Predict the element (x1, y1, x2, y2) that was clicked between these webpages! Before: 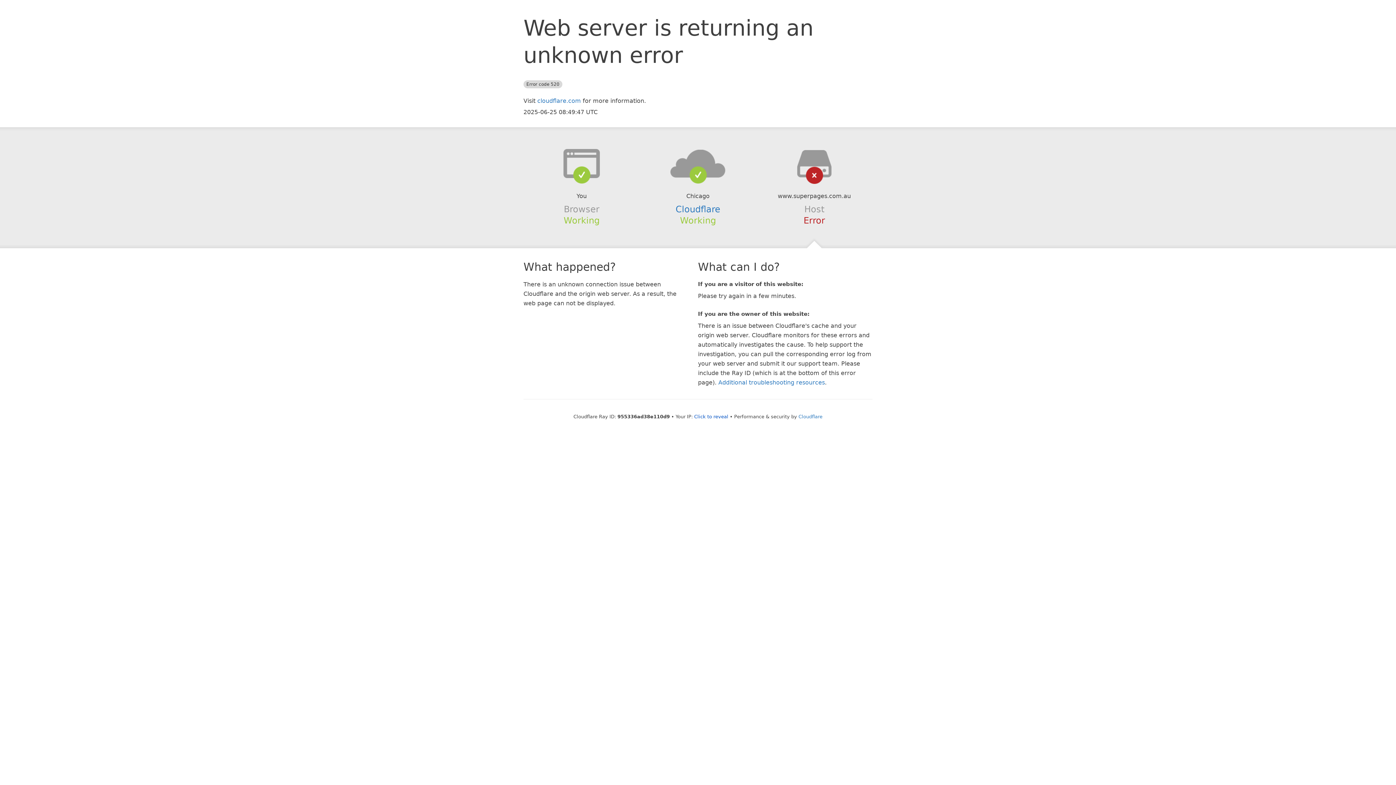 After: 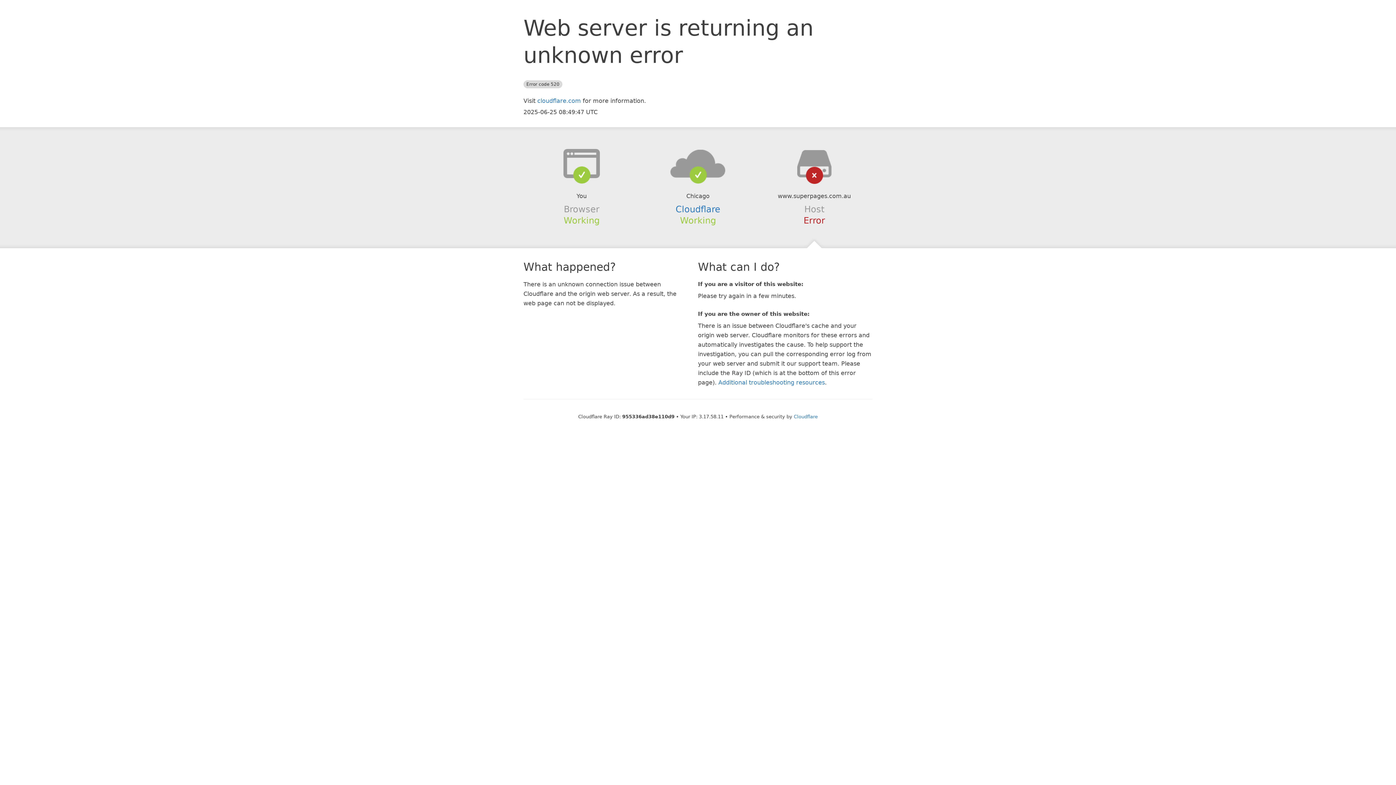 Action: bbox: (694, 414, 728, 419) label: Click to reveal